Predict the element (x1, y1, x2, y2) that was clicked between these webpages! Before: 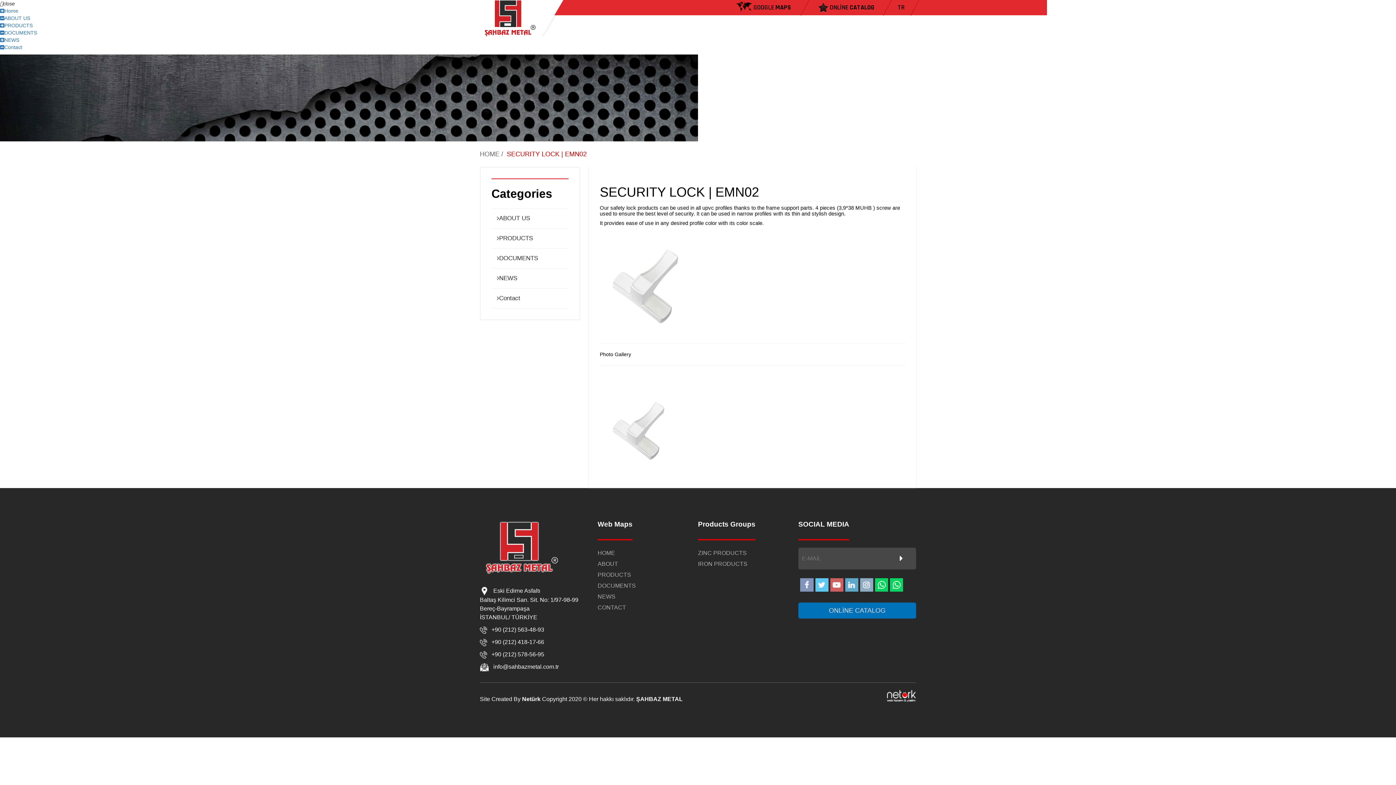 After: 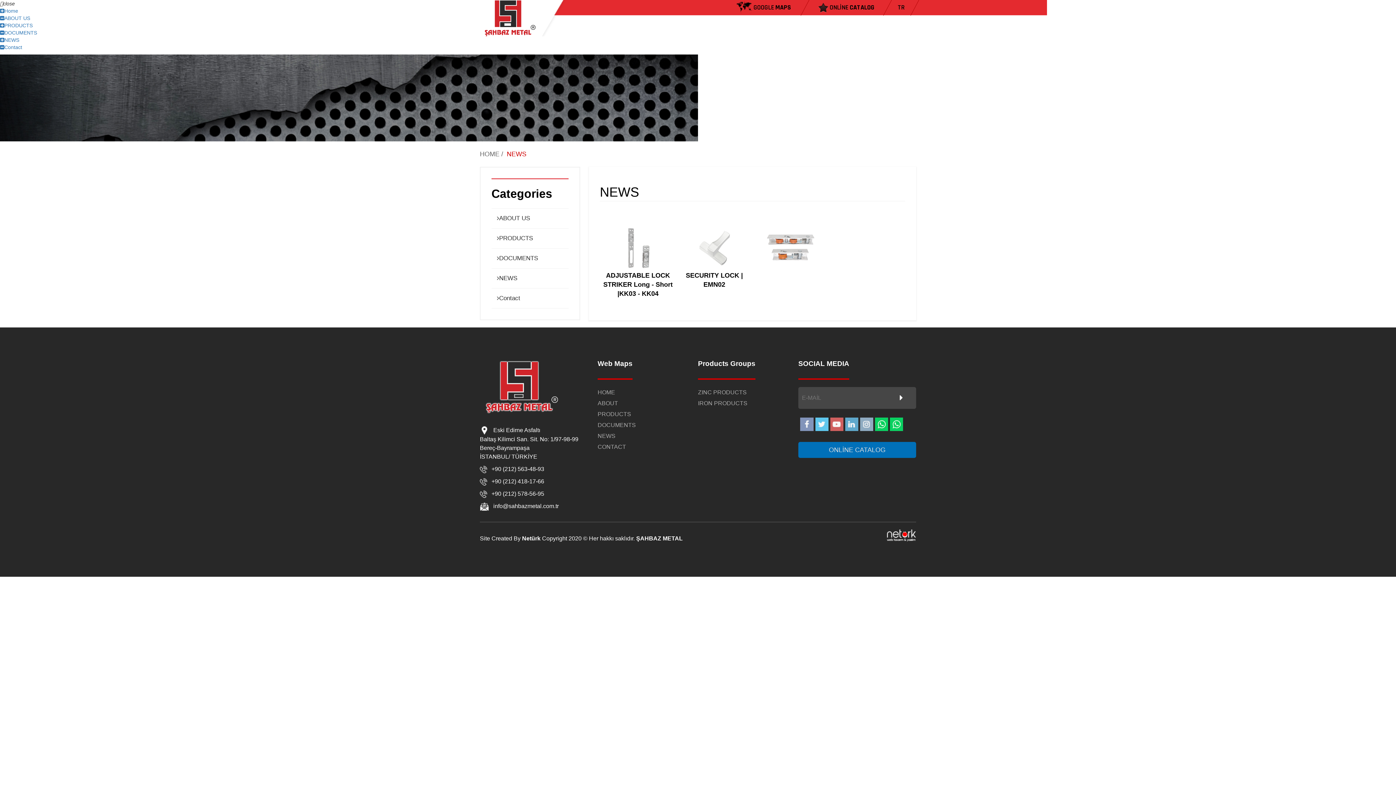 Action: bbox: (491, 268, 568, 288) label: NEWS